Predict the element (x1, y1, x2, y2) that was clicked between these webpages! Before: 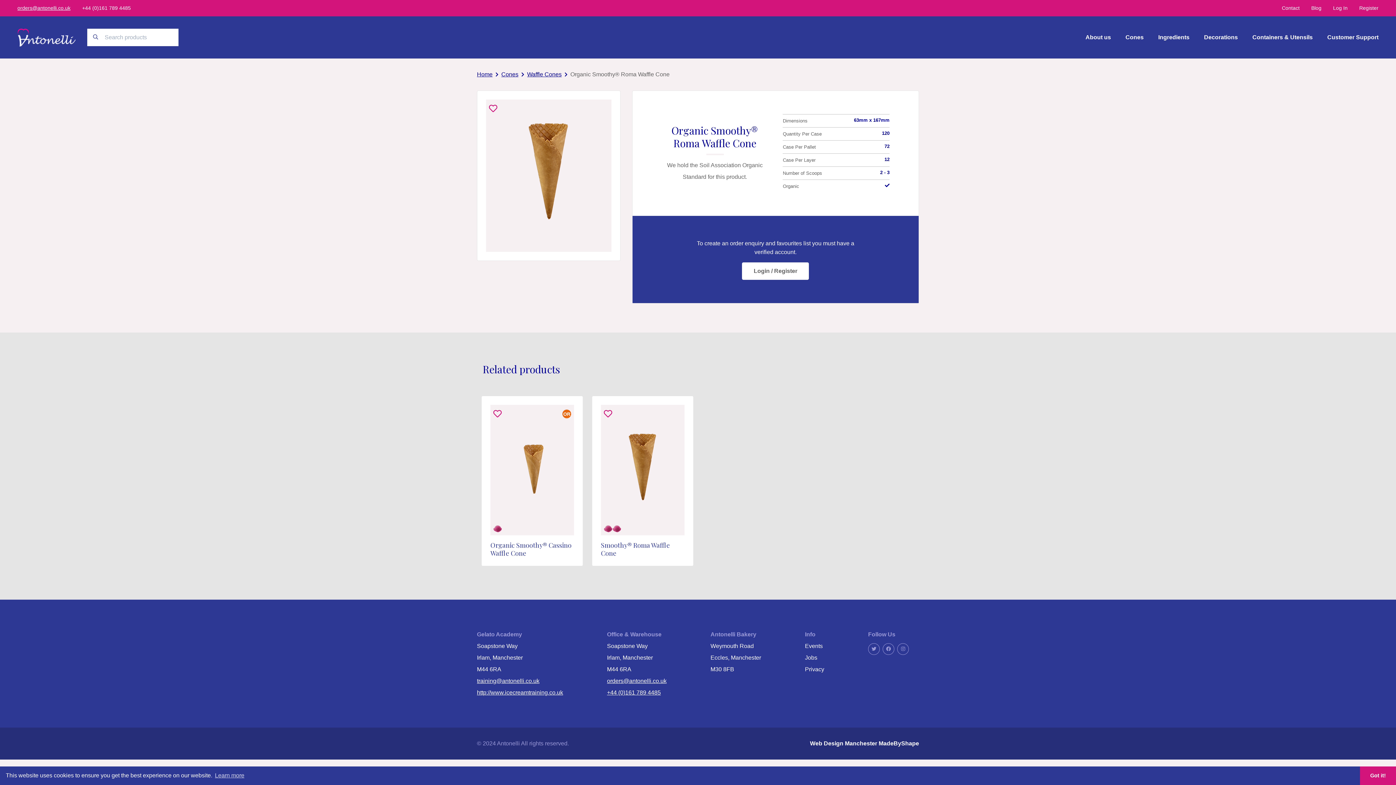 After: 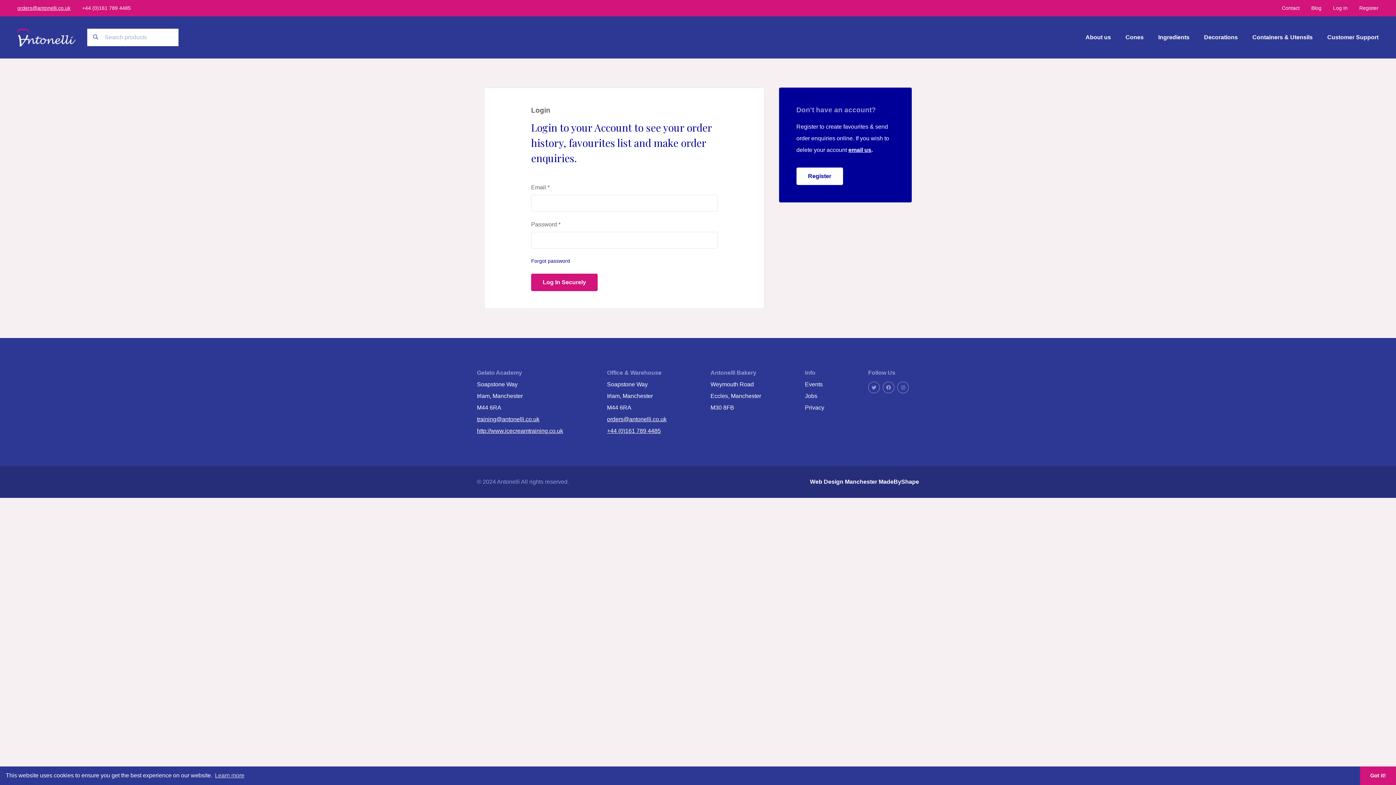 Action: bbox: (489, 104, 497, 113)